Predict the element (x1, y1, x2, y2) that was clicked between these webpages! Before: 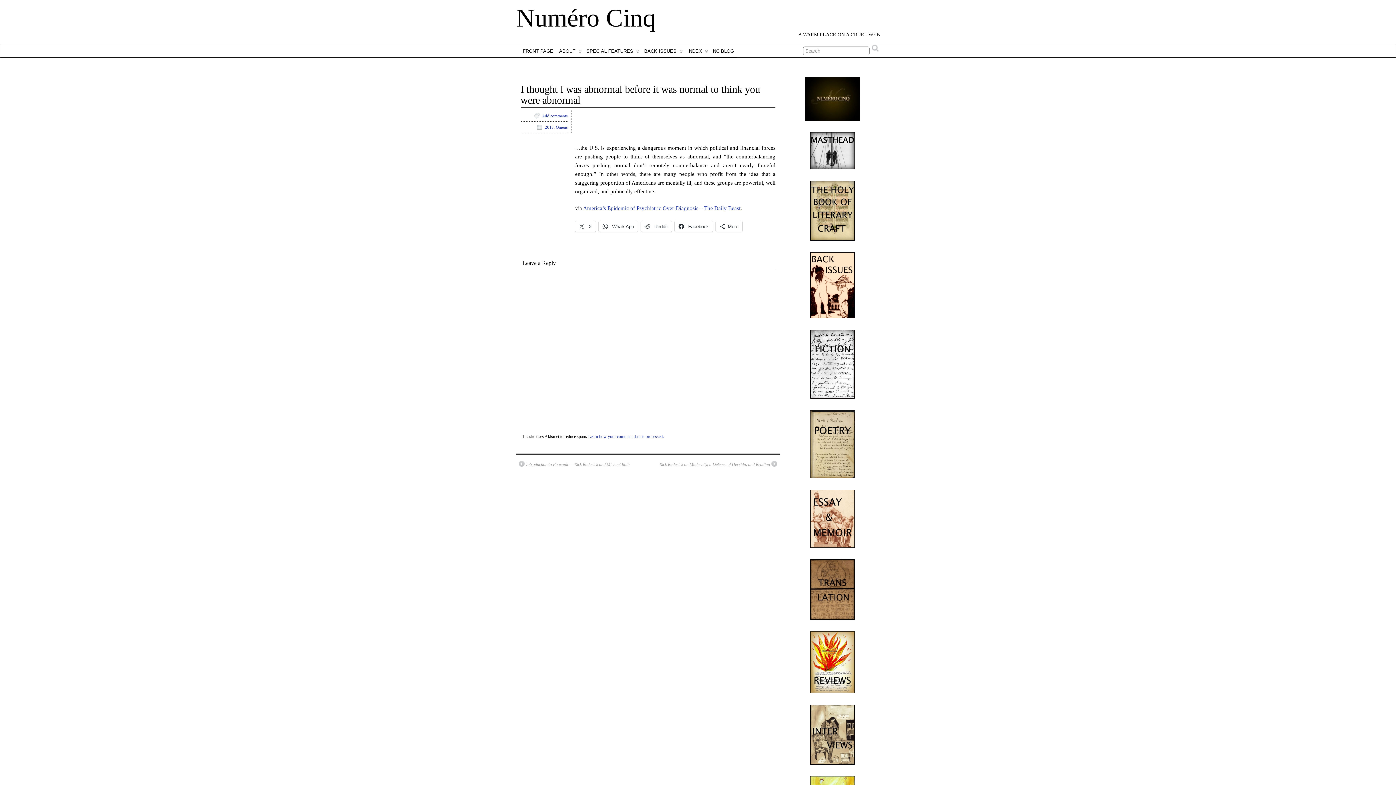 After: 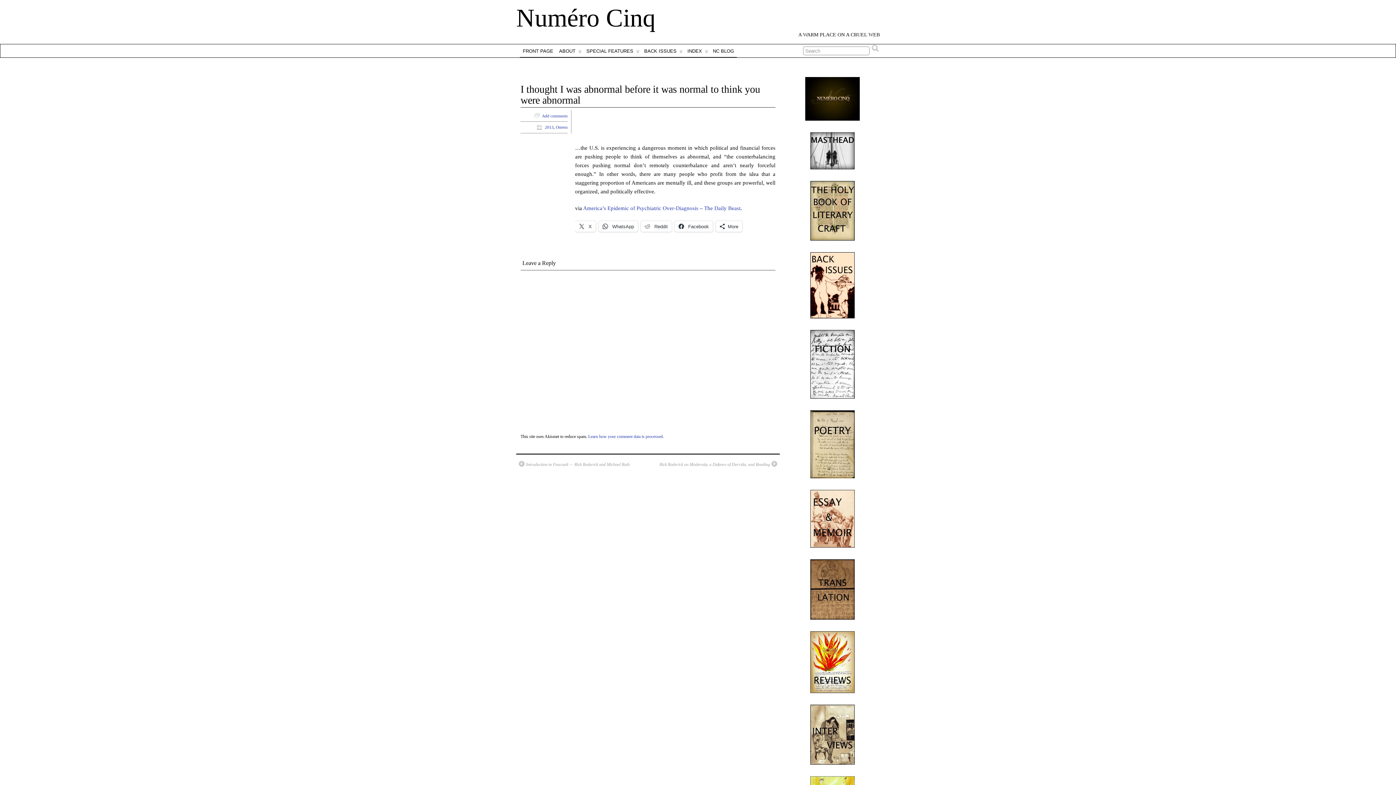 Action: bbox: (787, 330, 877, 398)